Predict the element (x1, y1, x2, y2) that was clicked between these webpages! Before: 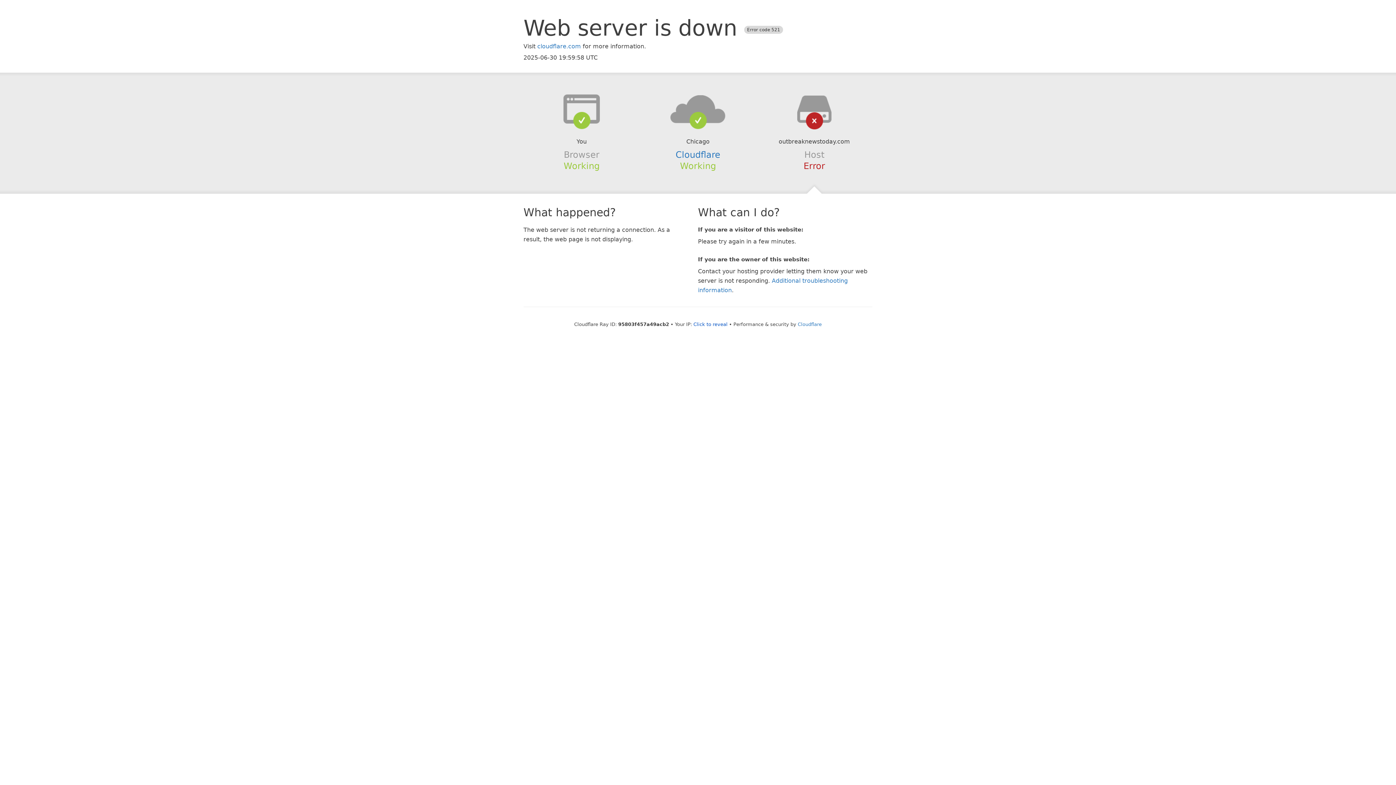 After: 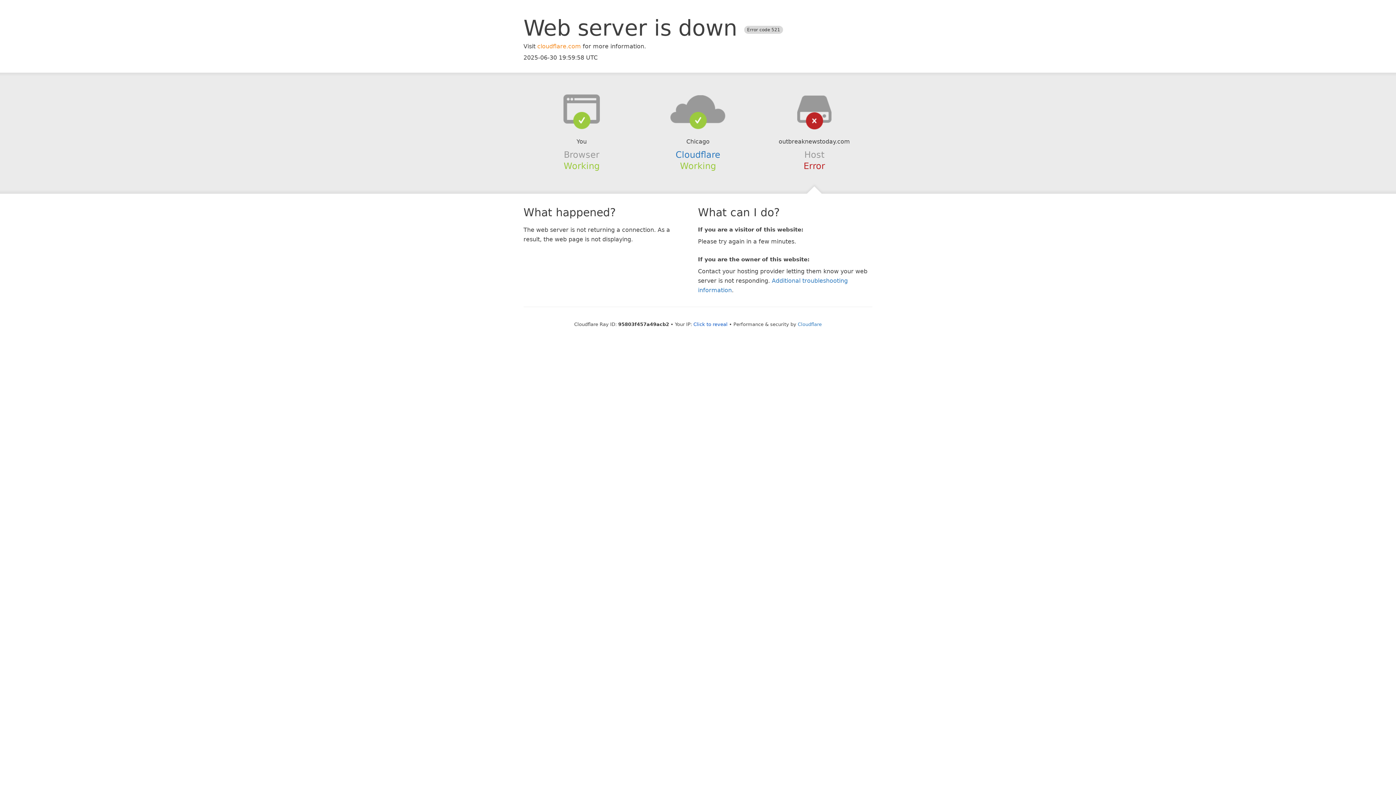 Action: label: cloudflare.com bbox: (537, 42, 581, 49)